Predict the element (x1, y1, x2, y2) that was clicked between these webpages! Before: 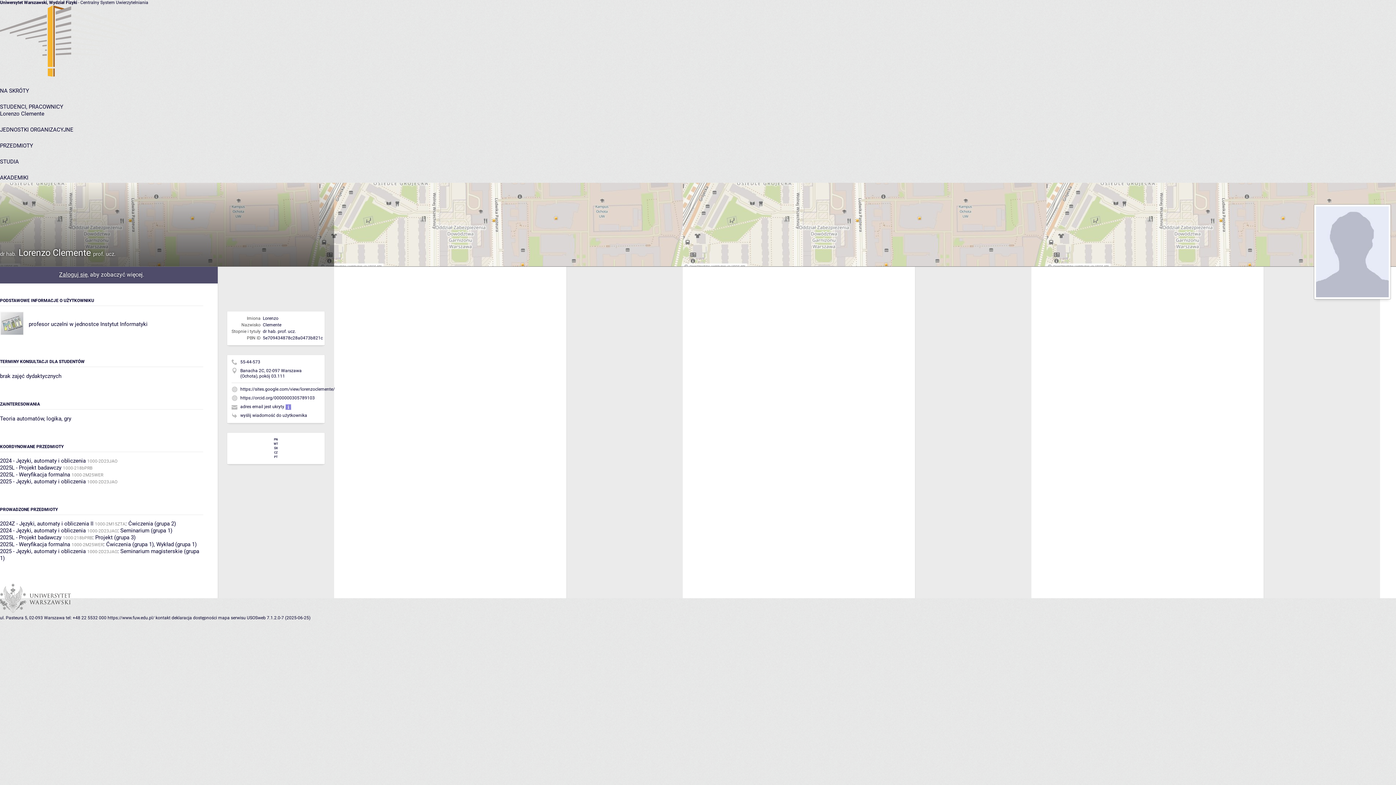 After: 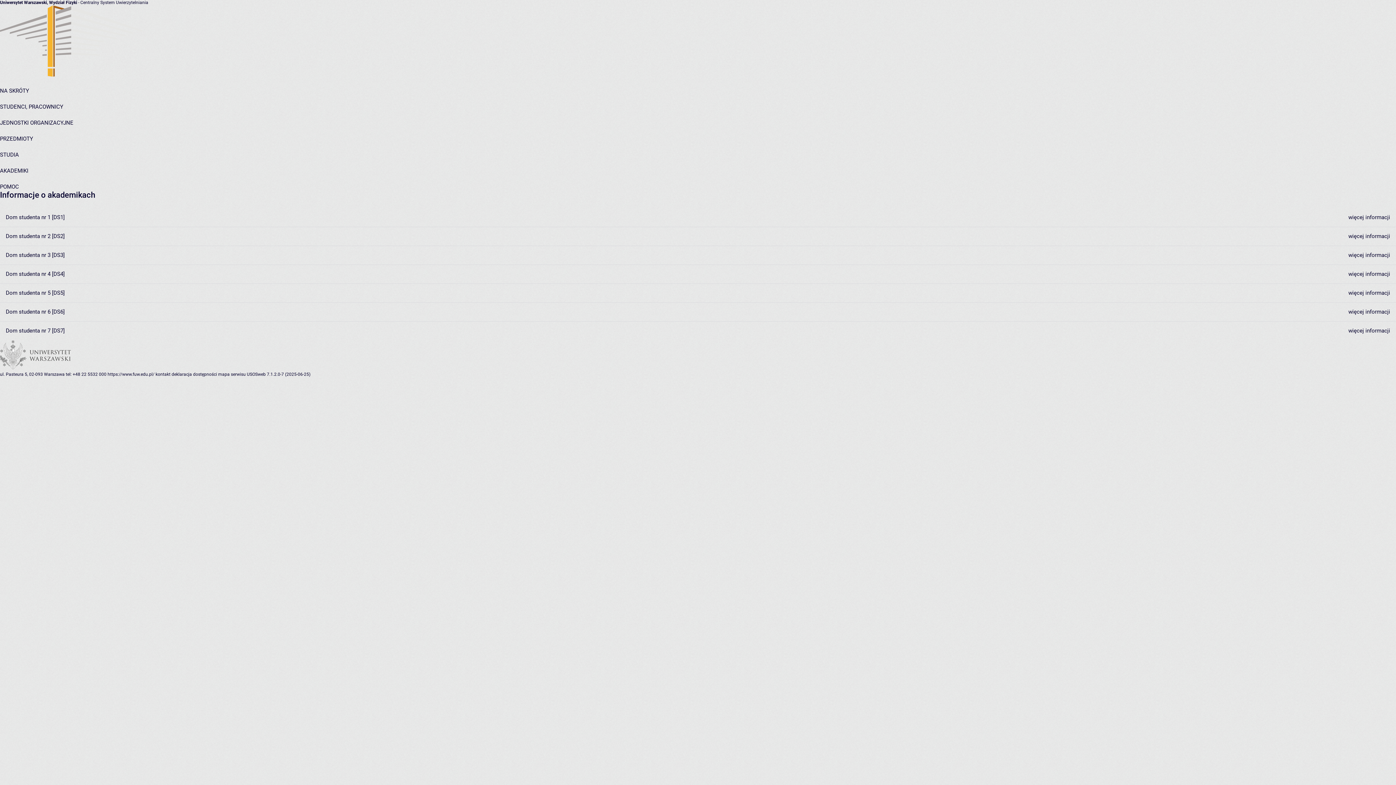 Action: label: AKADEMIKI bbox: (0, 174, 28, 181)